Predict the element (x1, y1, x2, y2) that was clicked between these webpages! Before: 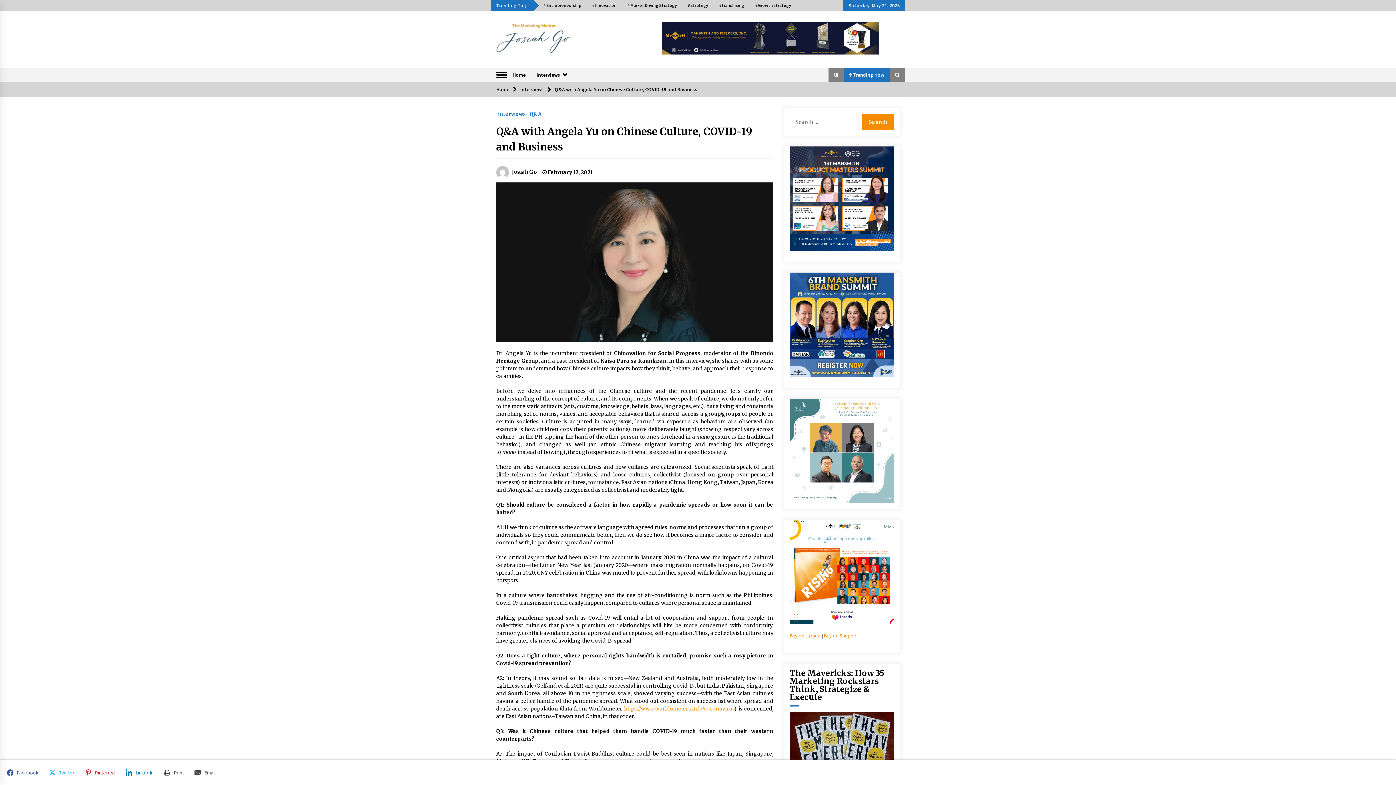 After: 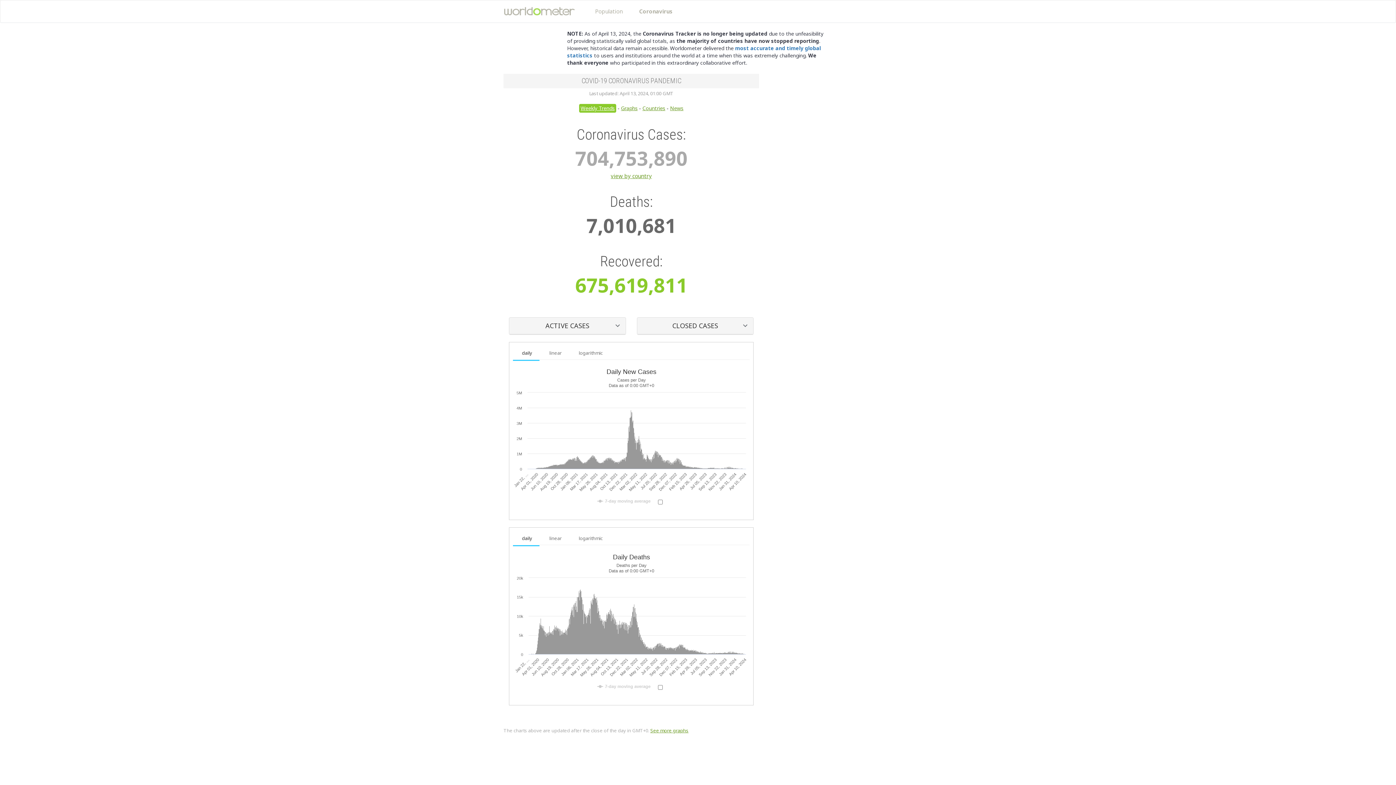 Action: bbox: (624, 705, 734, 712) label: https://www.worldometers.info/coronavirus